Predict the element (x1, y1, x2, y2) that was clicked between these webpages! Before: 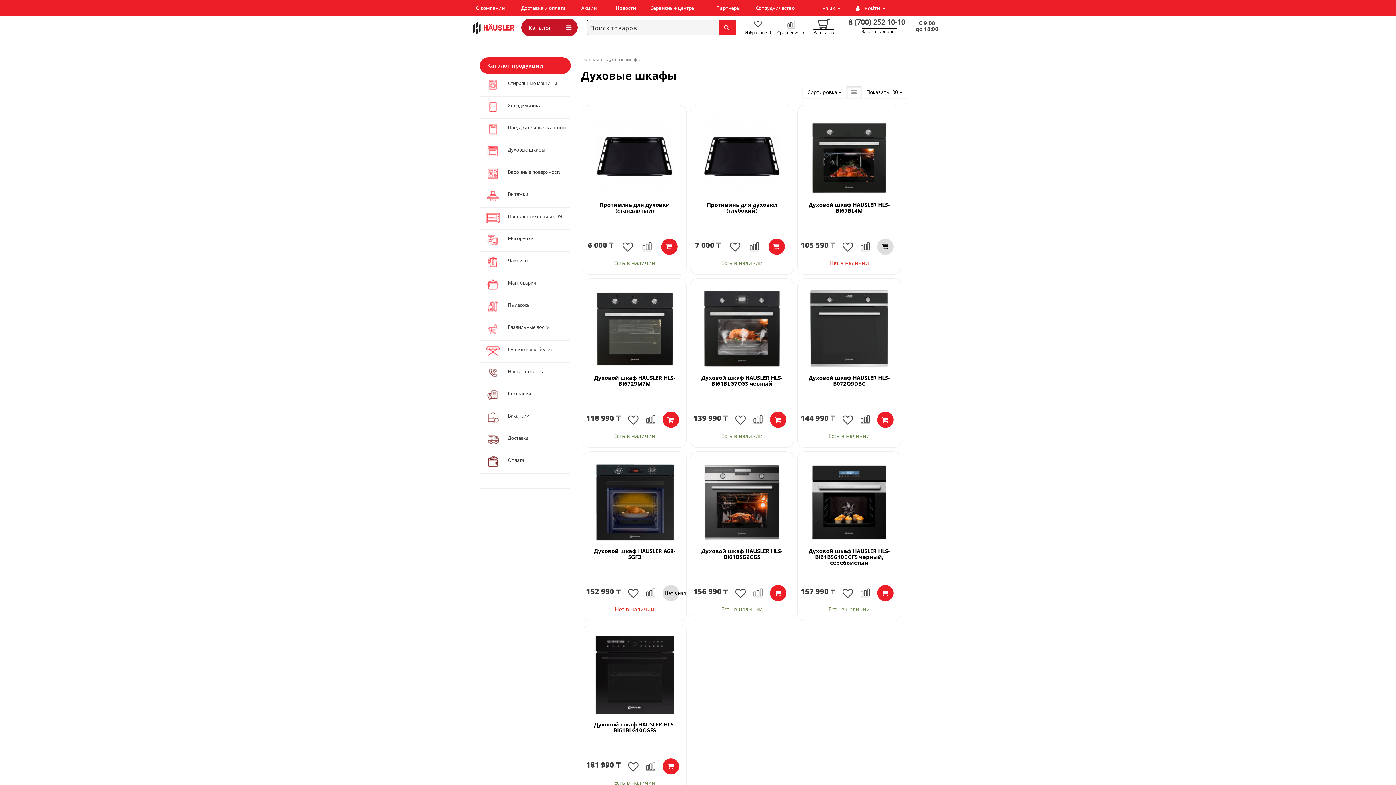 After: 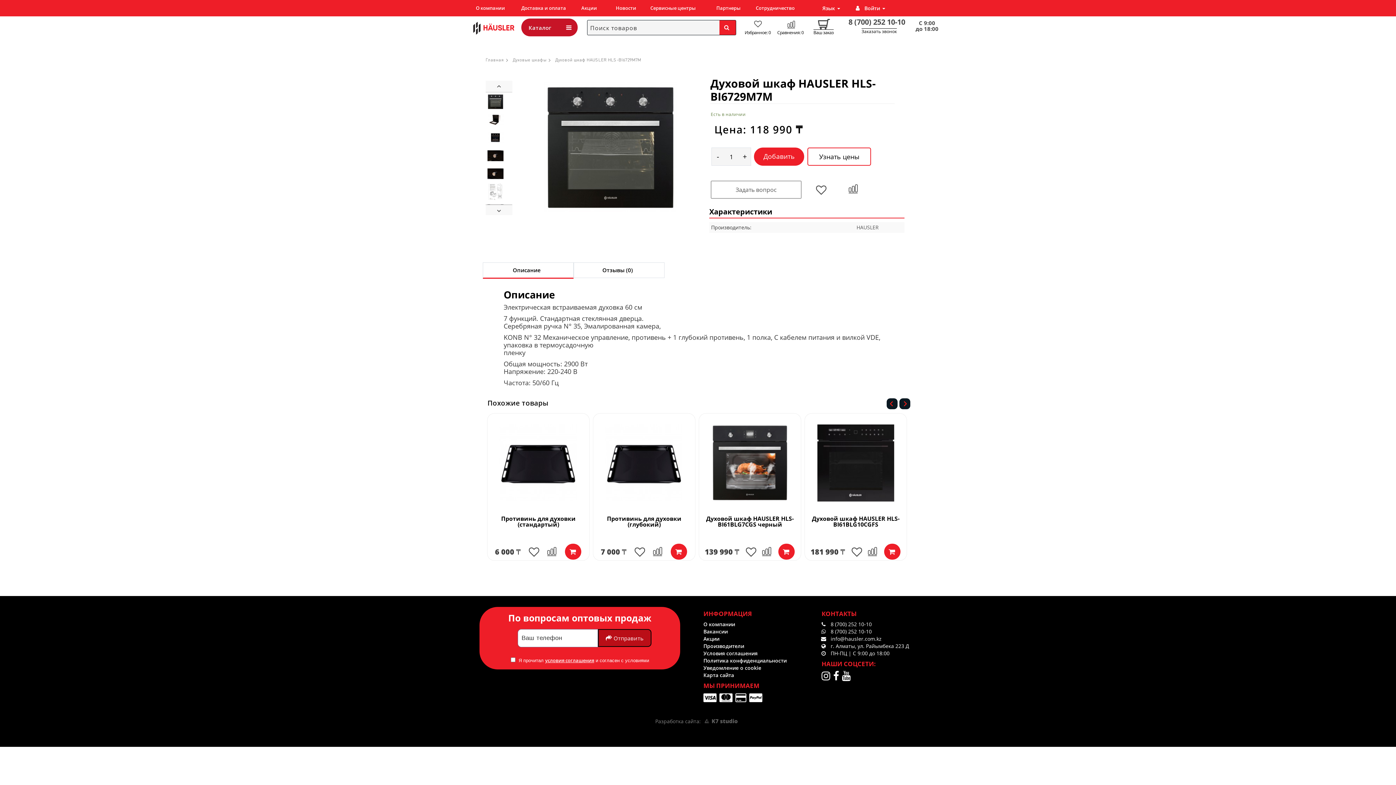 Action: bbox: (585, 375, 684, 386) label: Духовой шкаф HAUSLER HLS-BI6729M7M